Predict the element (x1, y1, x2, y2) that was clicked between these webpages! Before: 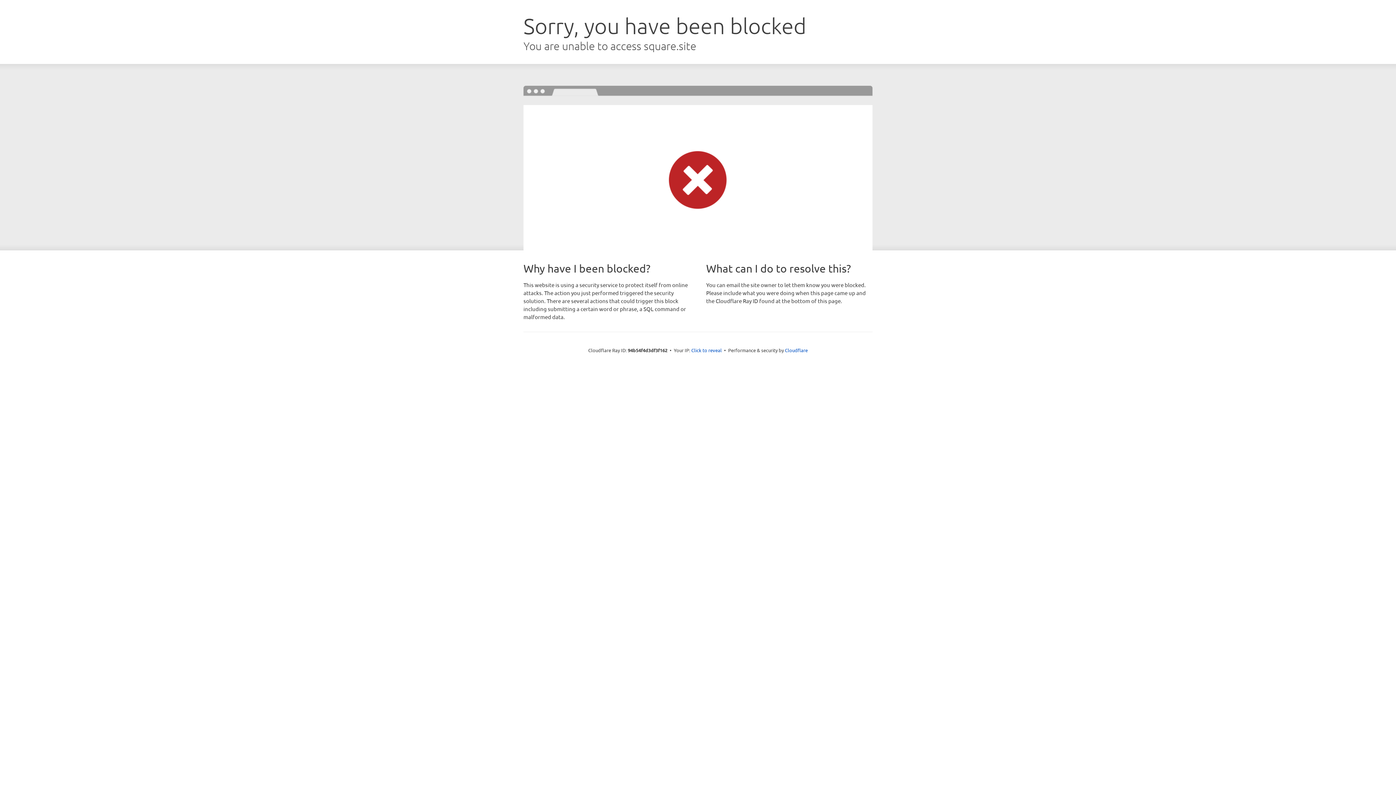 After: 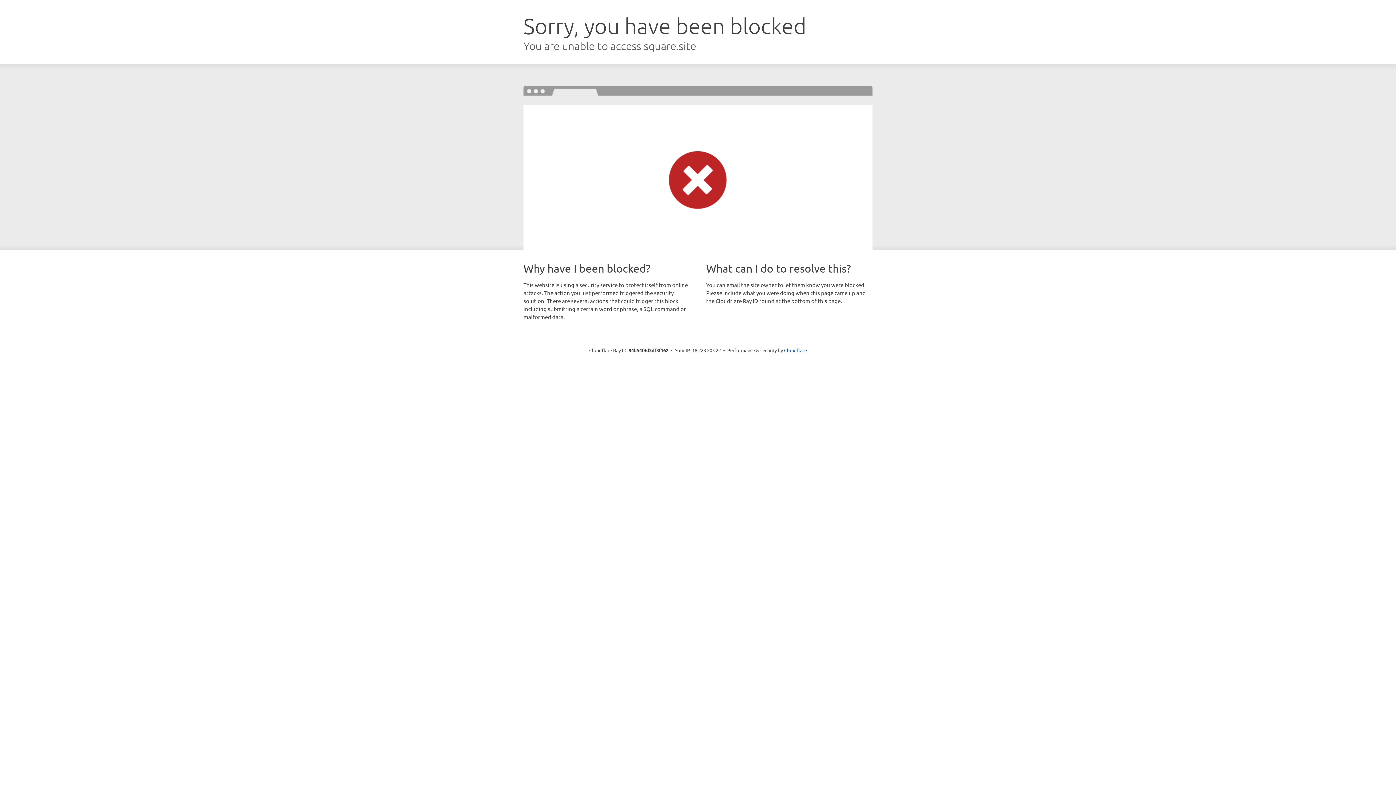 Action: bbox: (691, 346, 722, 353) label: Click to reveal